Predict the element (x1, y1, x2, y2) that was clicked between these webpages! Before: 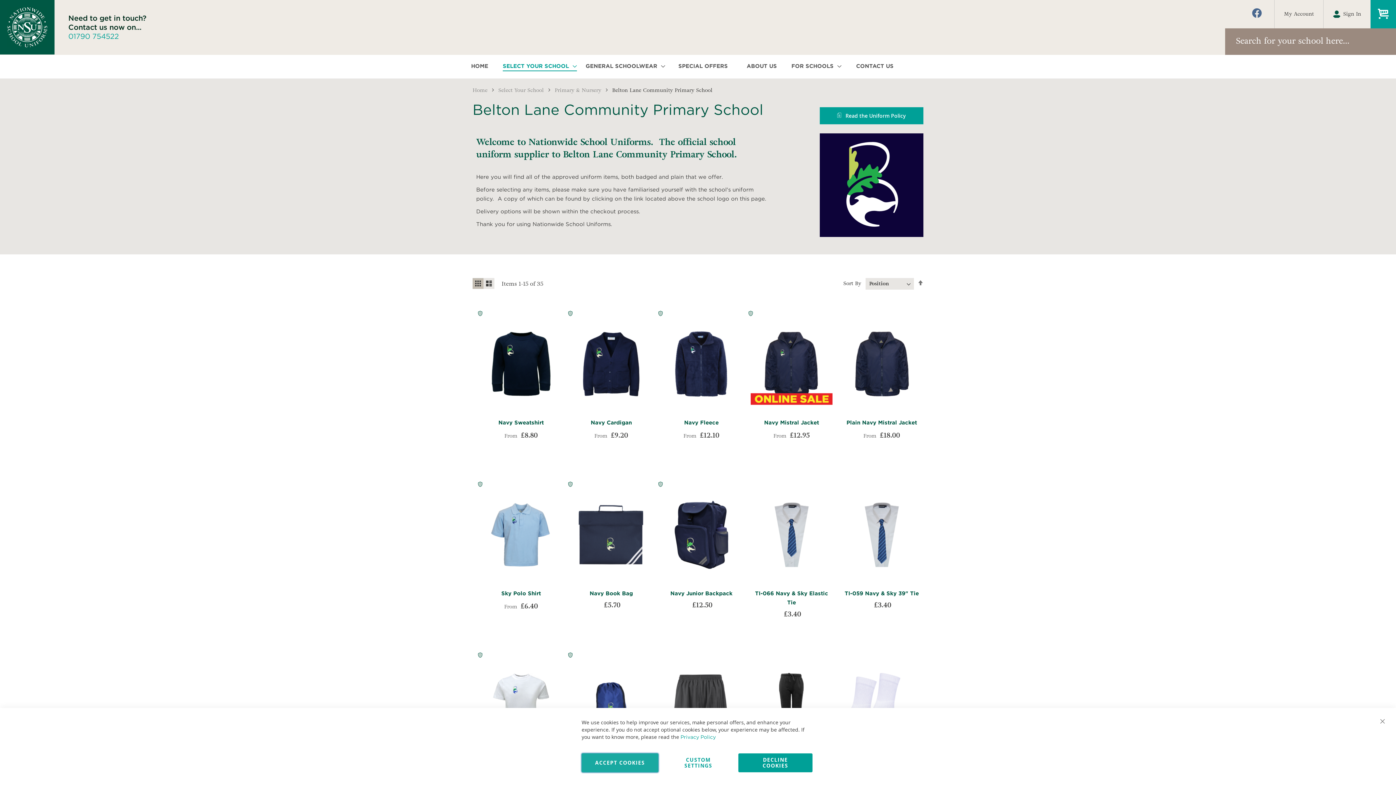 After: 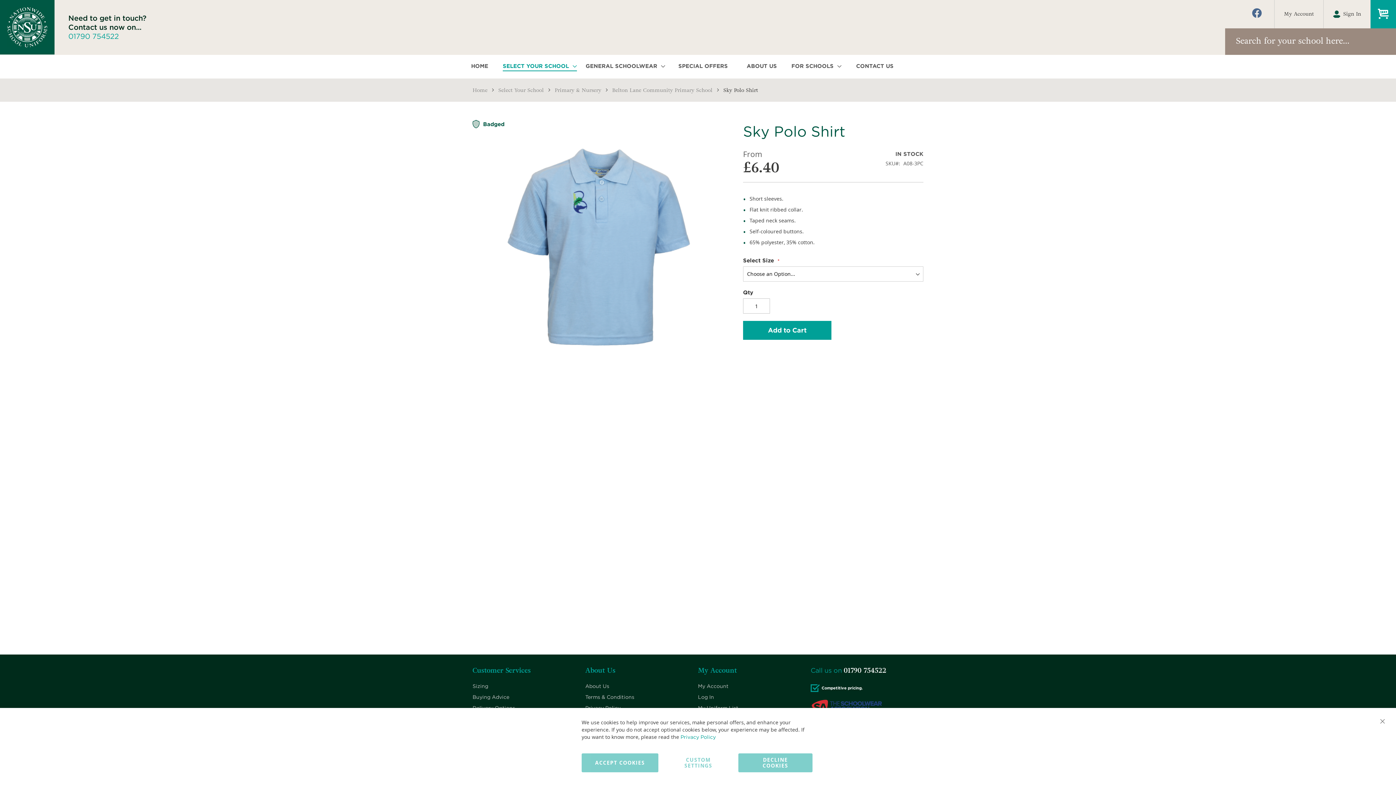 Action: bbox: (480, 581, 562, 587)